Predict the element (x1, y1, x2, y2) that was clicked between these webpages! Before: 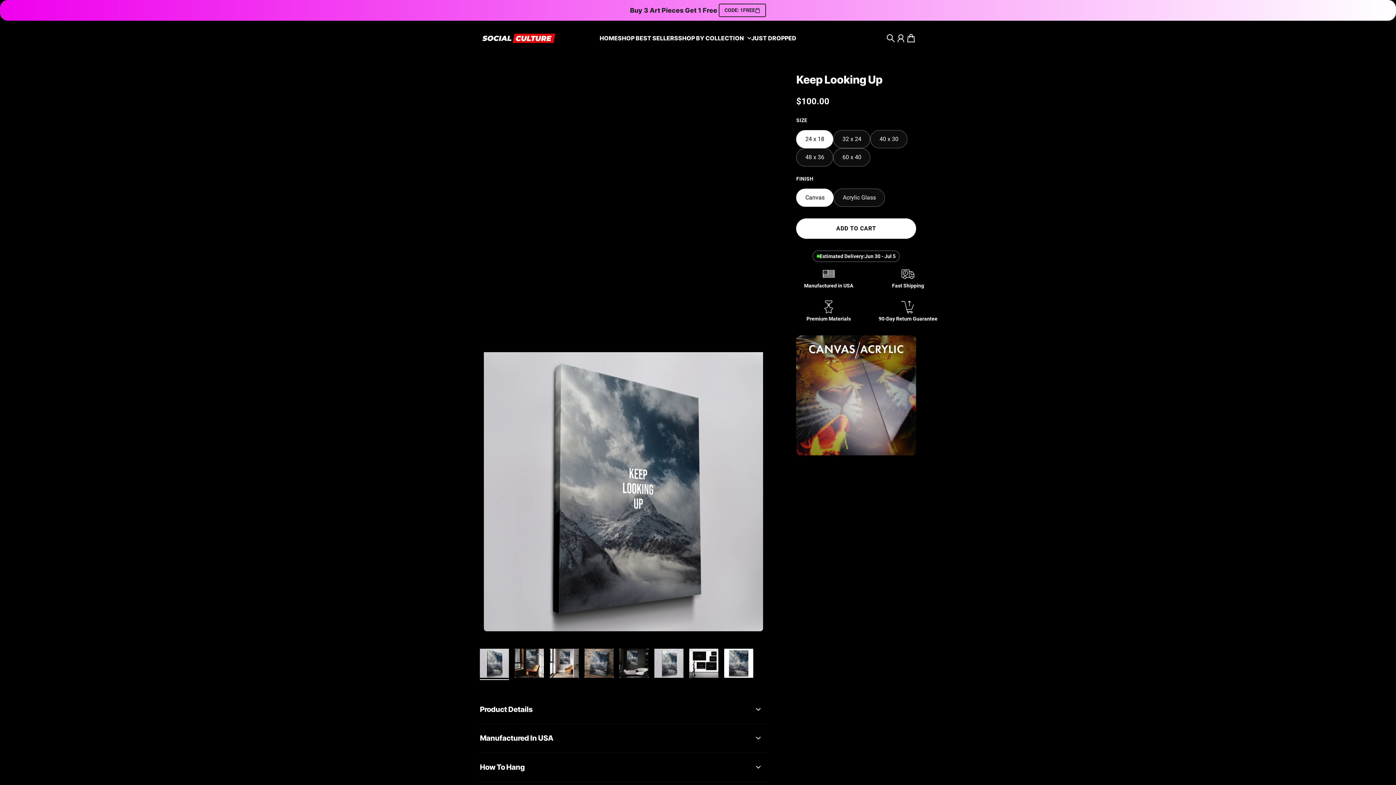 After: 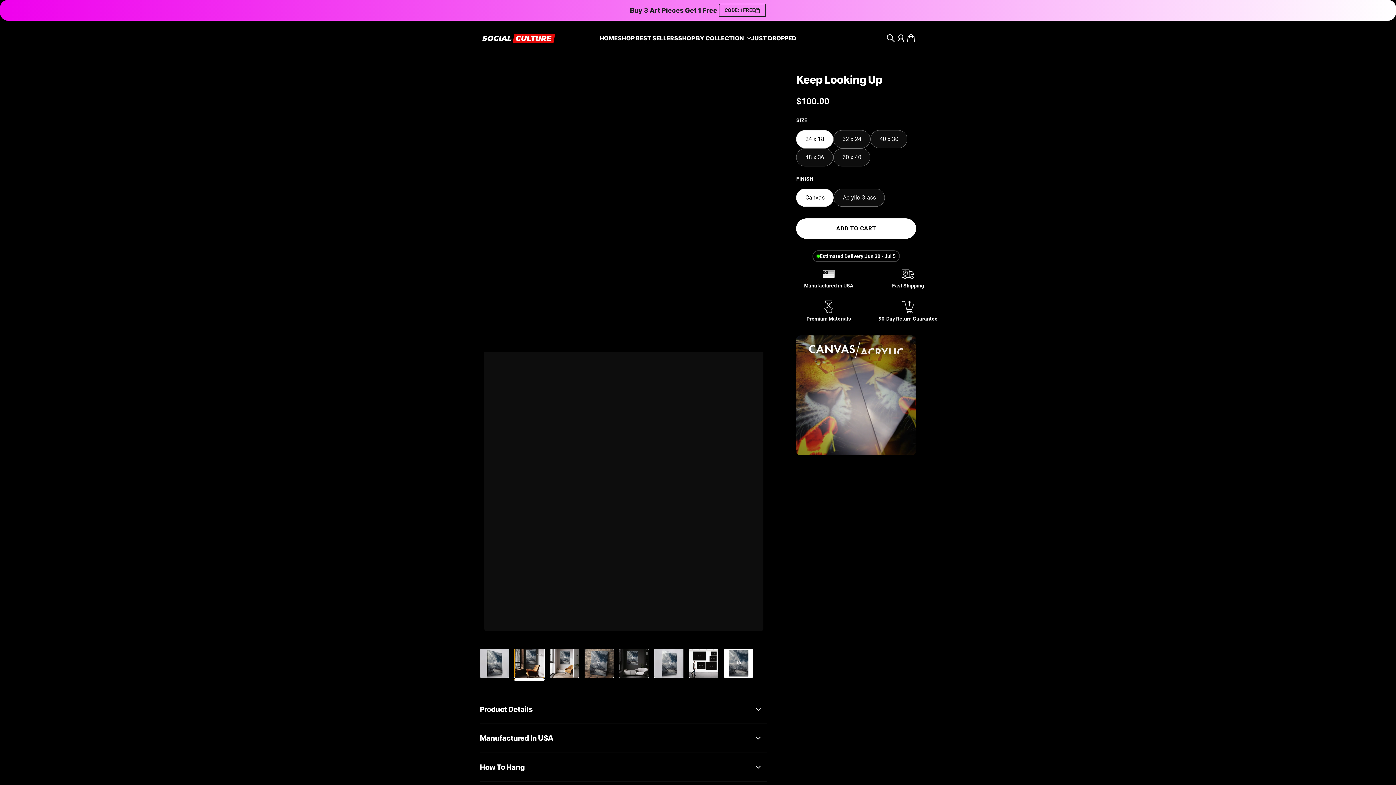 Action: label: Go to item 2 bbox: (514, 649, 544, 678)